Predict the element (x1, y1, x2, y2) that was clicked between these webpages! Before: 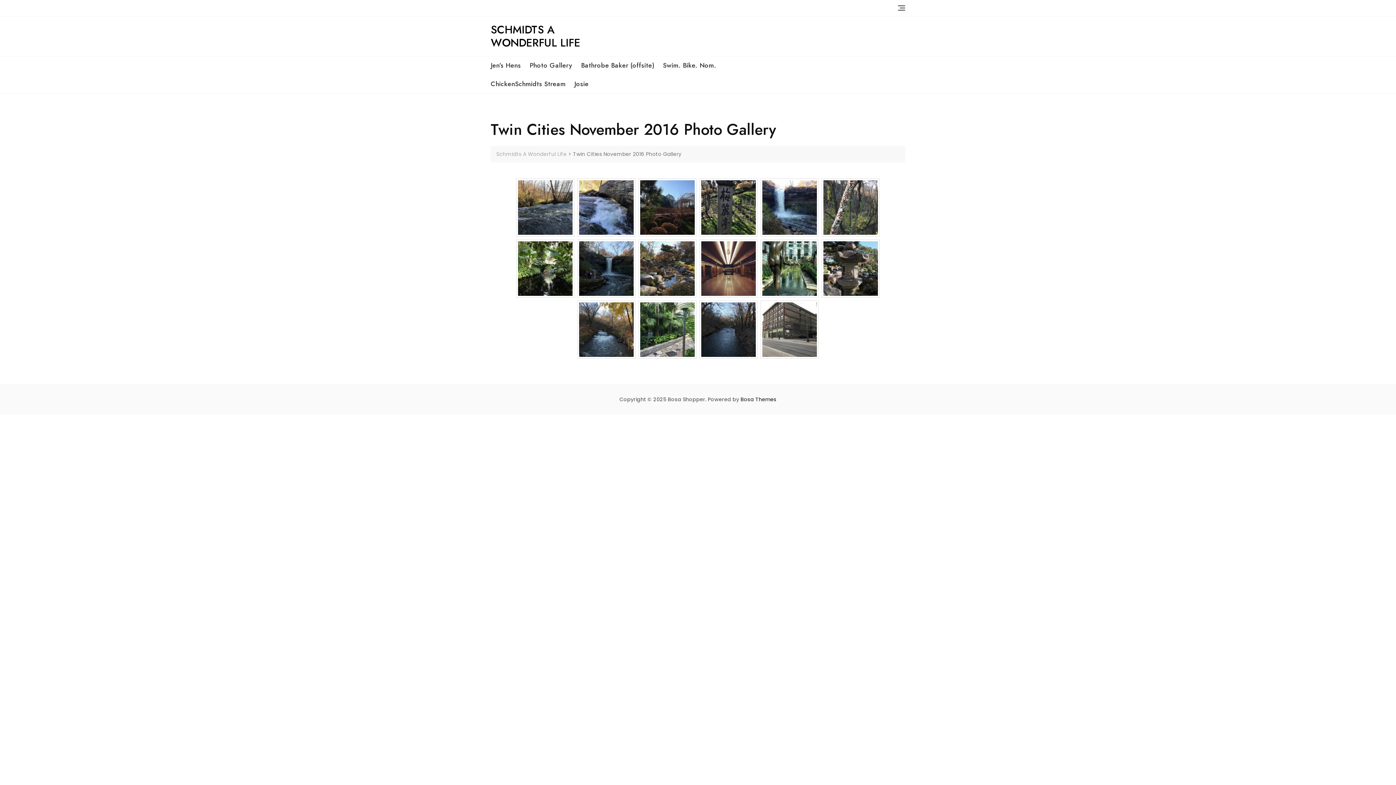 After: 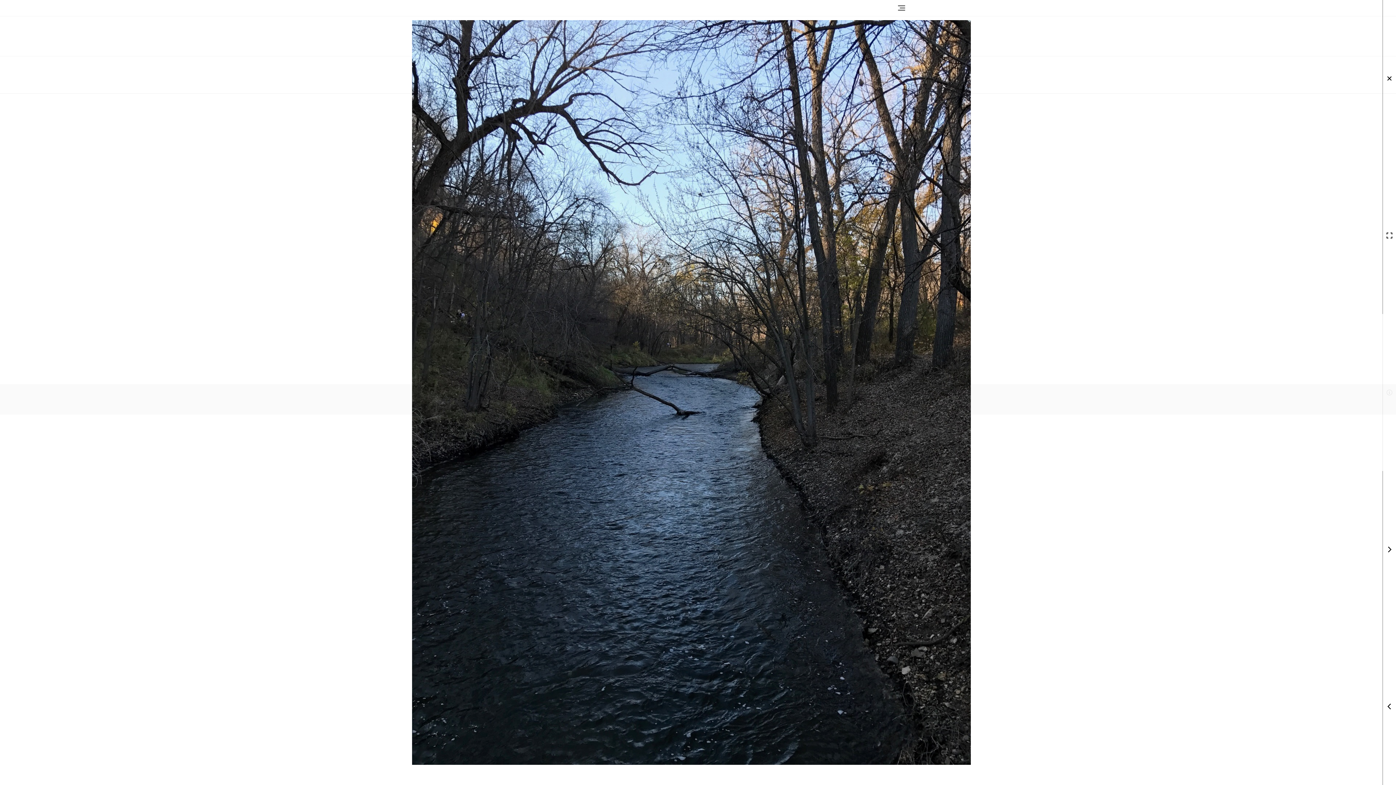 Action: bbox: (701, 302, 756, 357)